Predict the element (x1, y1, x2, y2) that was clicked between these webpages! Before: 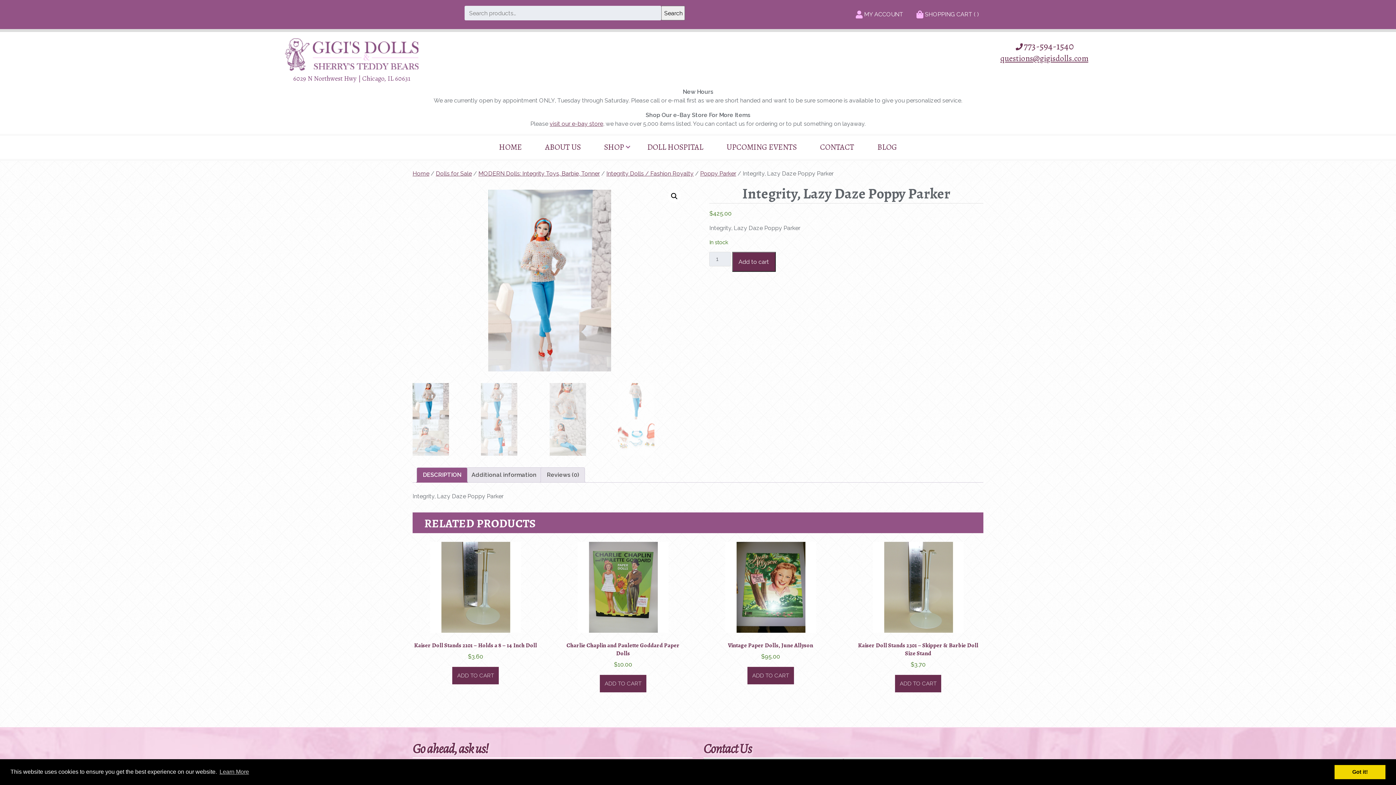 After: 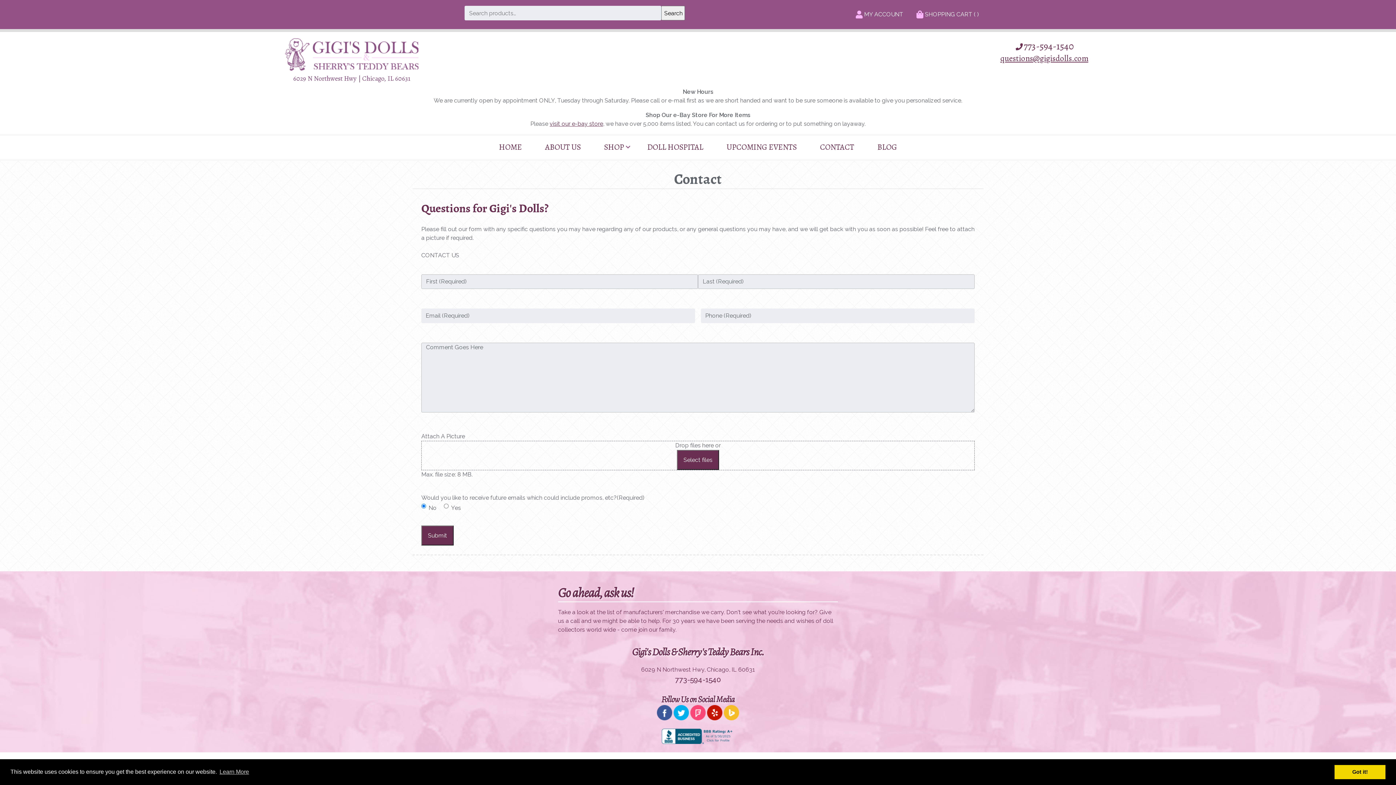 Action: bbox: (816, 135, 858, 159) label: CONTACT